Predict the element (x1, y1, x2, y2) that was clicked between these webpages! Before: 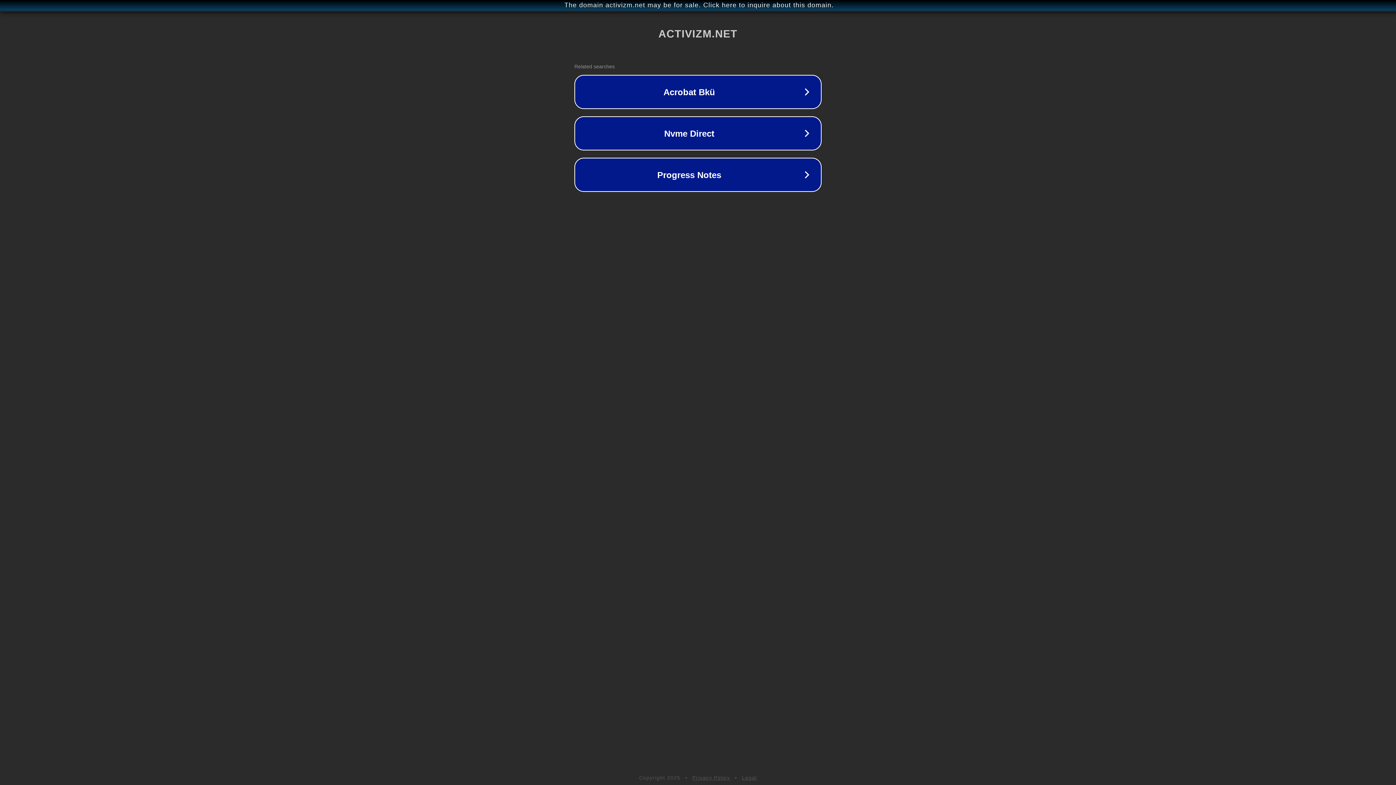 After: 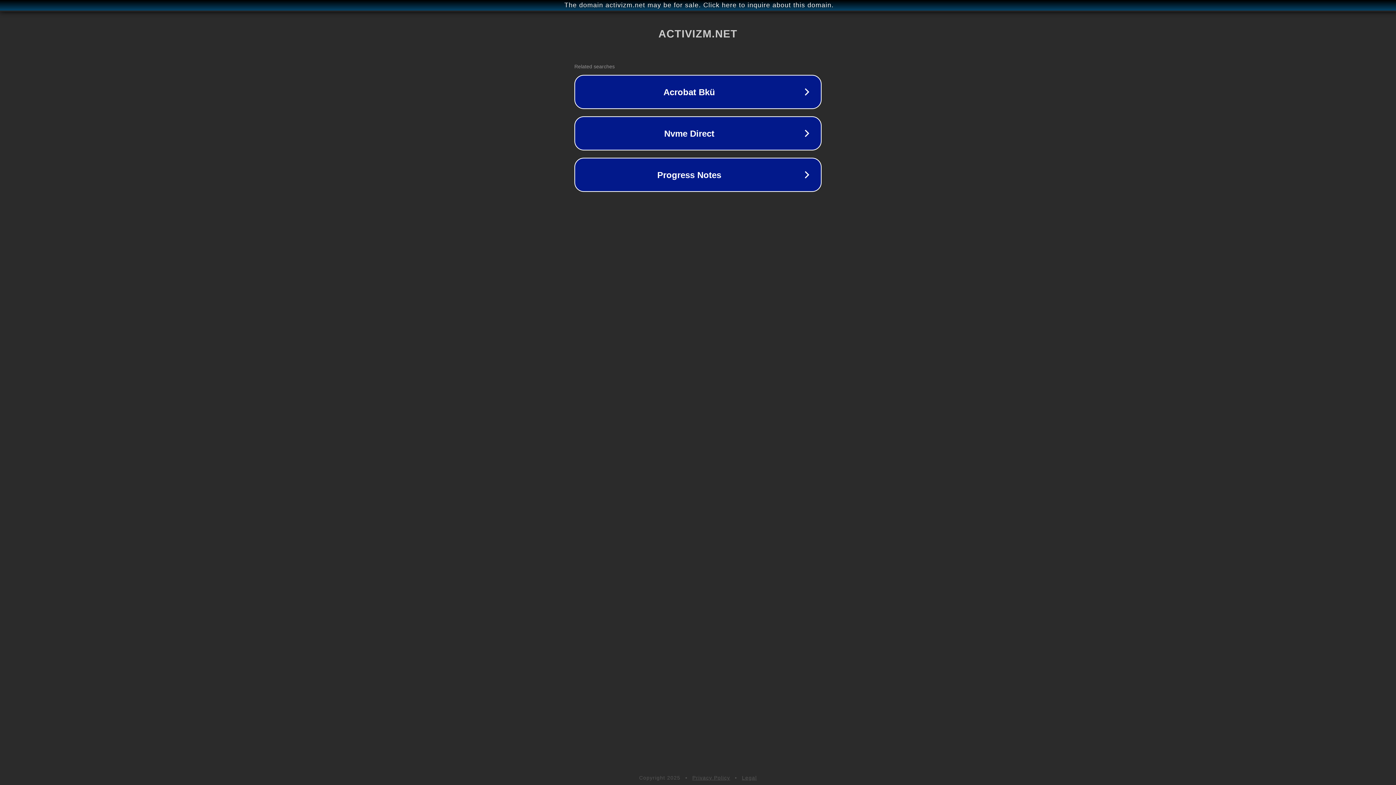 Action: bbox: (692, 775, 730, 781) label: Privacy Policy